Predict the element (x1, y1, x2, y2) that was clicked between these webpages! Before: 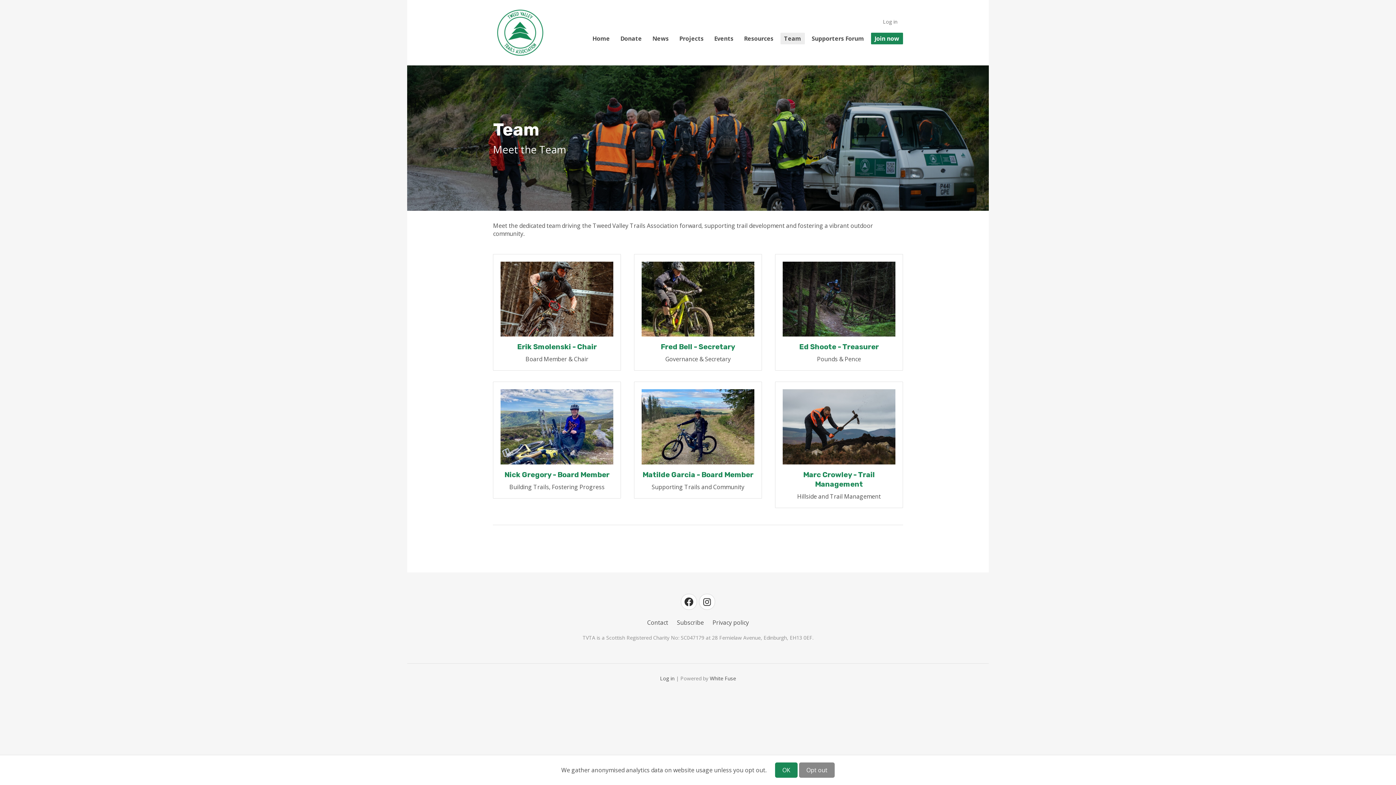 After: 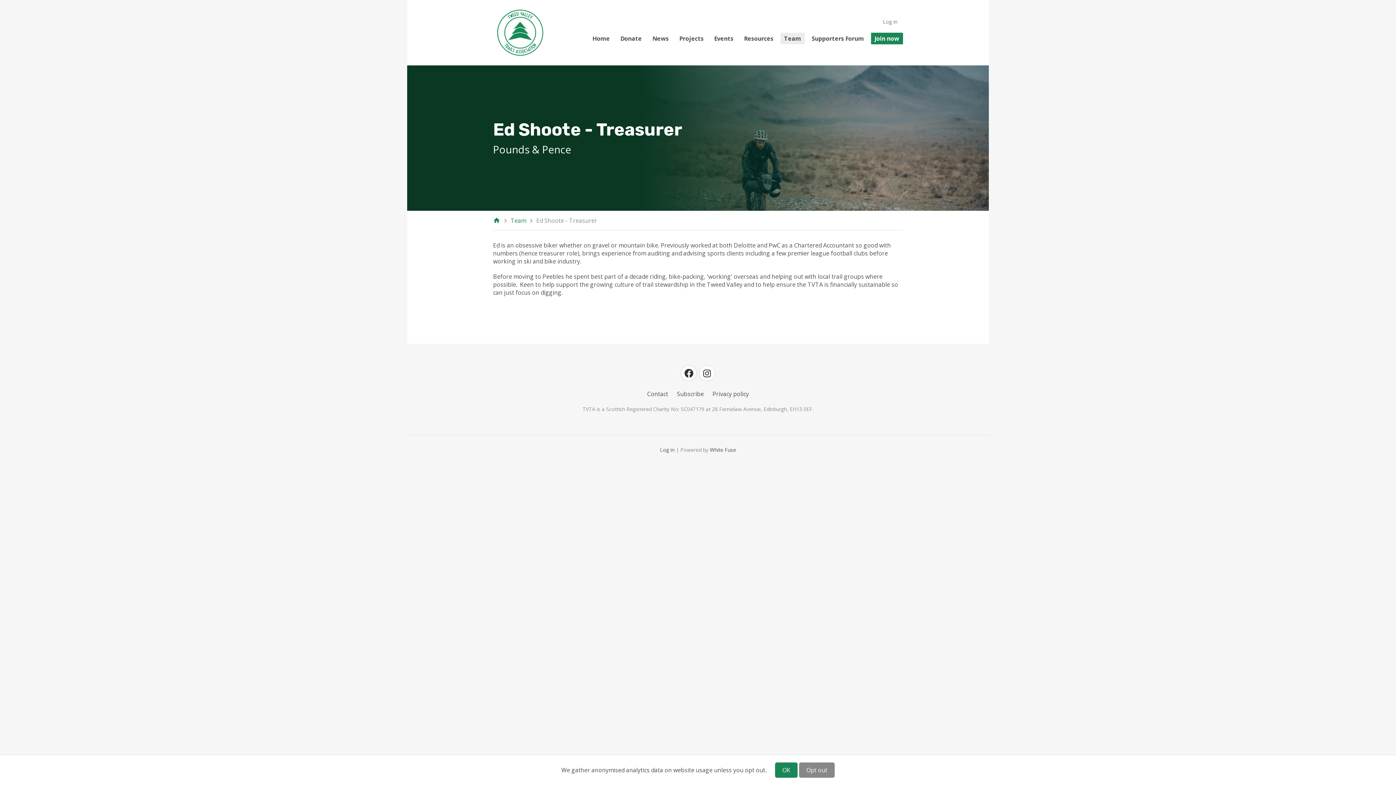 Action: label: Ed Shoote - Treasurer
Pounds & Pence bbox: (775, 254, 903, 371)